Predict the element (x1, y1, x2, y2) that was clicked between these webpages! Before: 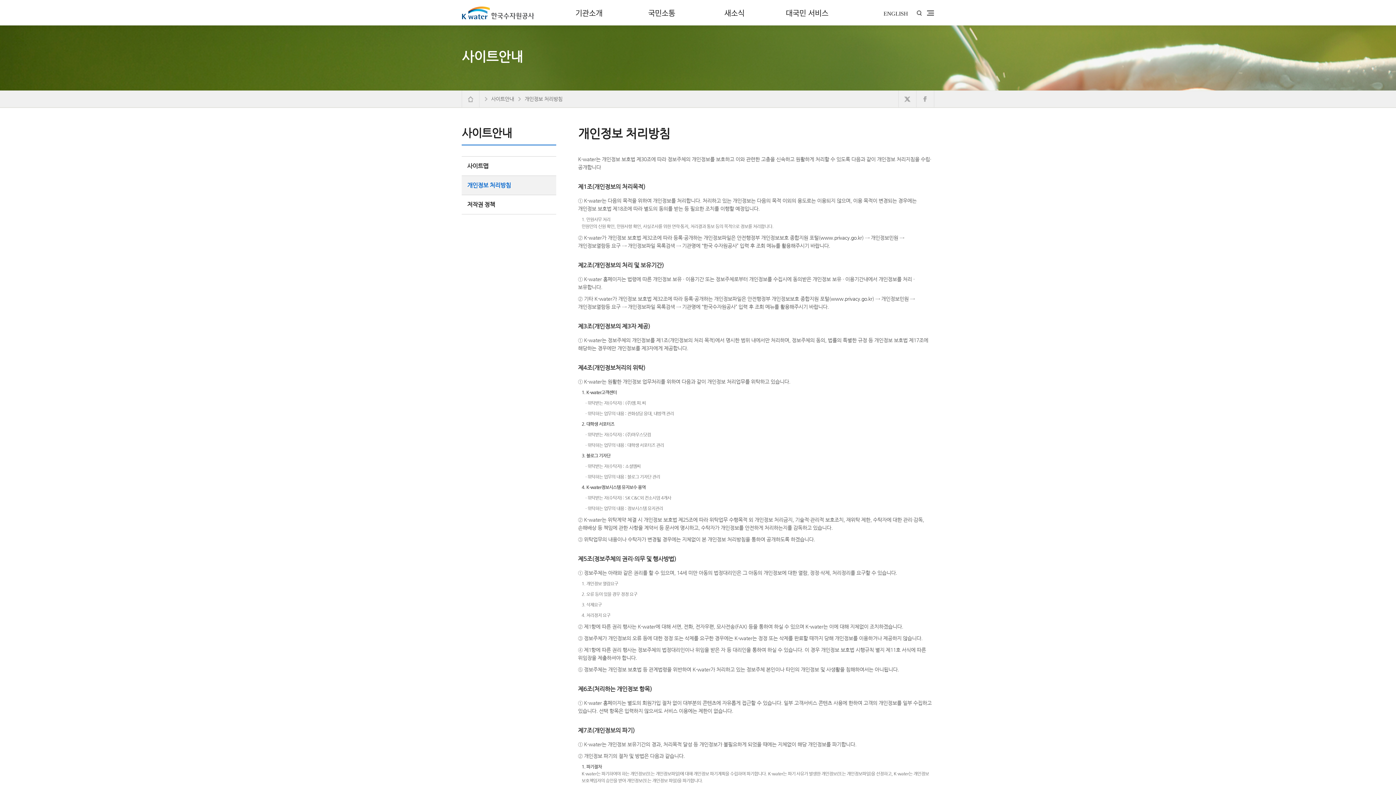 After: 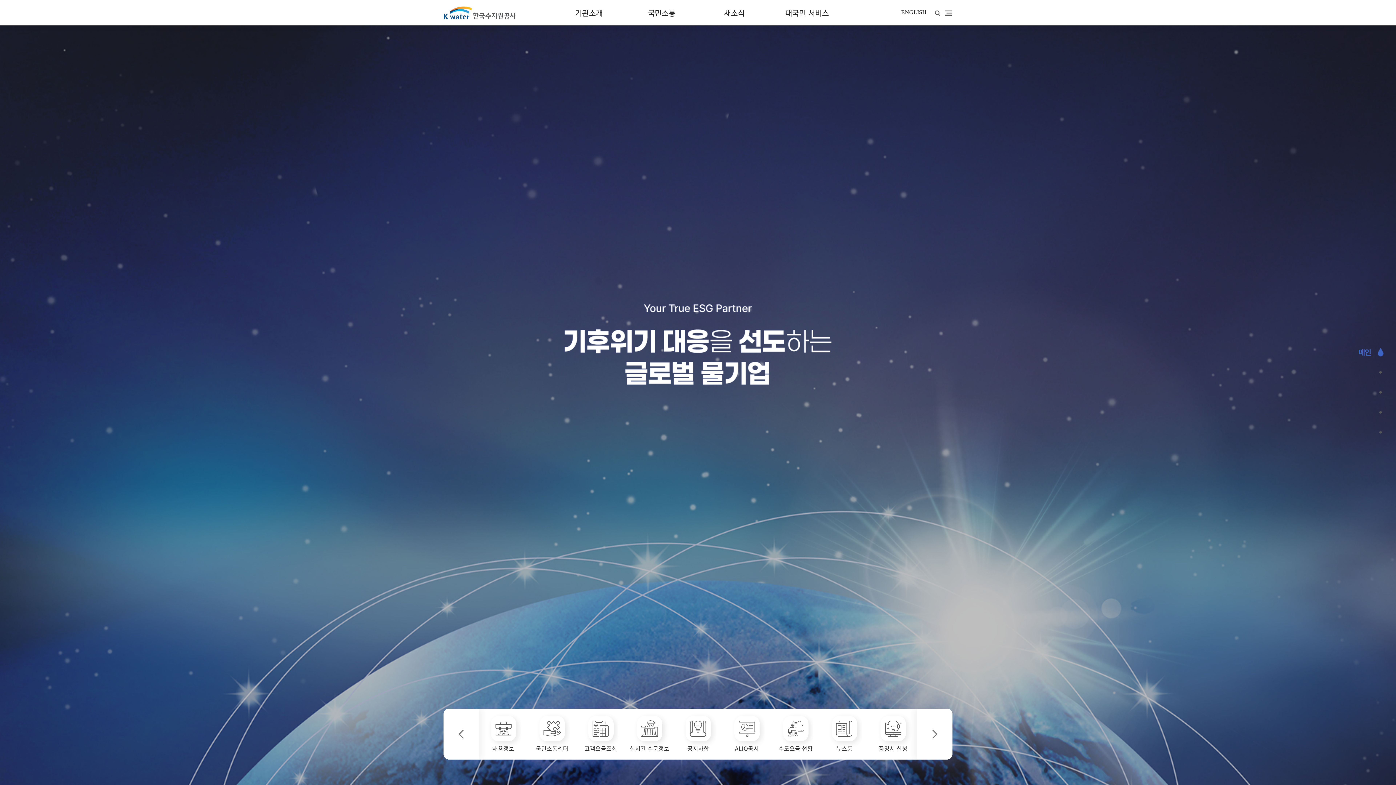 Action: bbox: (461, 0, 534, 25) label: K water